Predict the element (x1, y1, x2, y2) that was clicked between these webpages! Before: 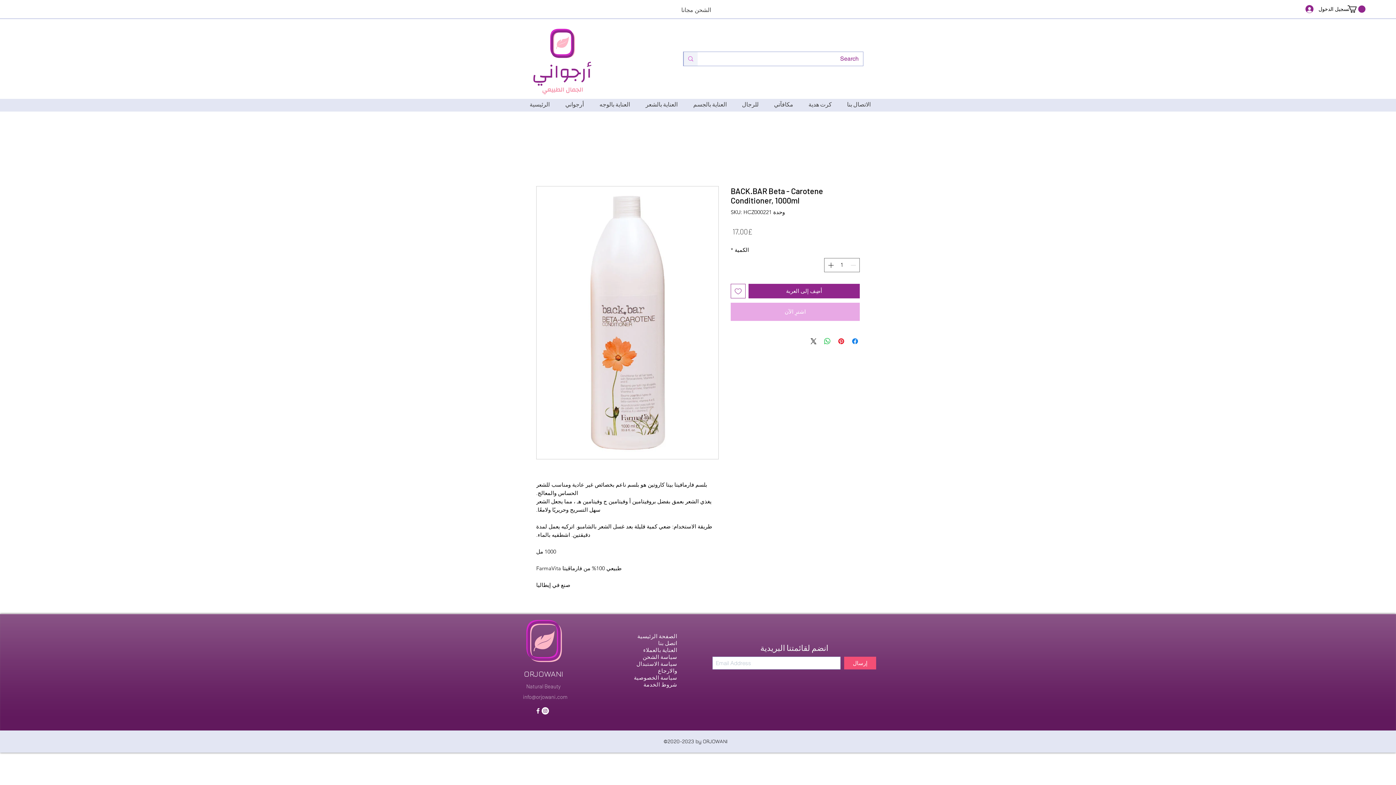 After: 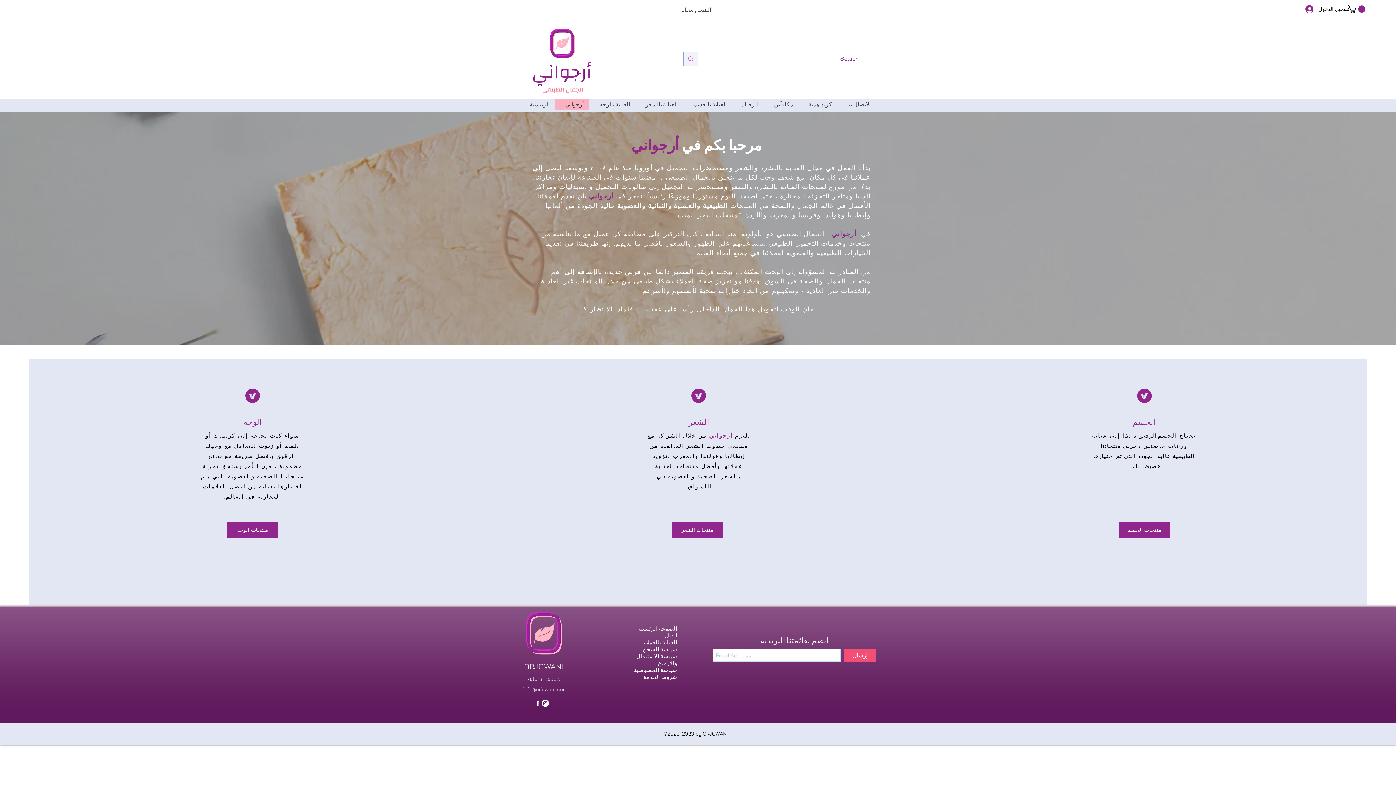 Action: label: أرجواني bbox: (555, 98, 589, 109)